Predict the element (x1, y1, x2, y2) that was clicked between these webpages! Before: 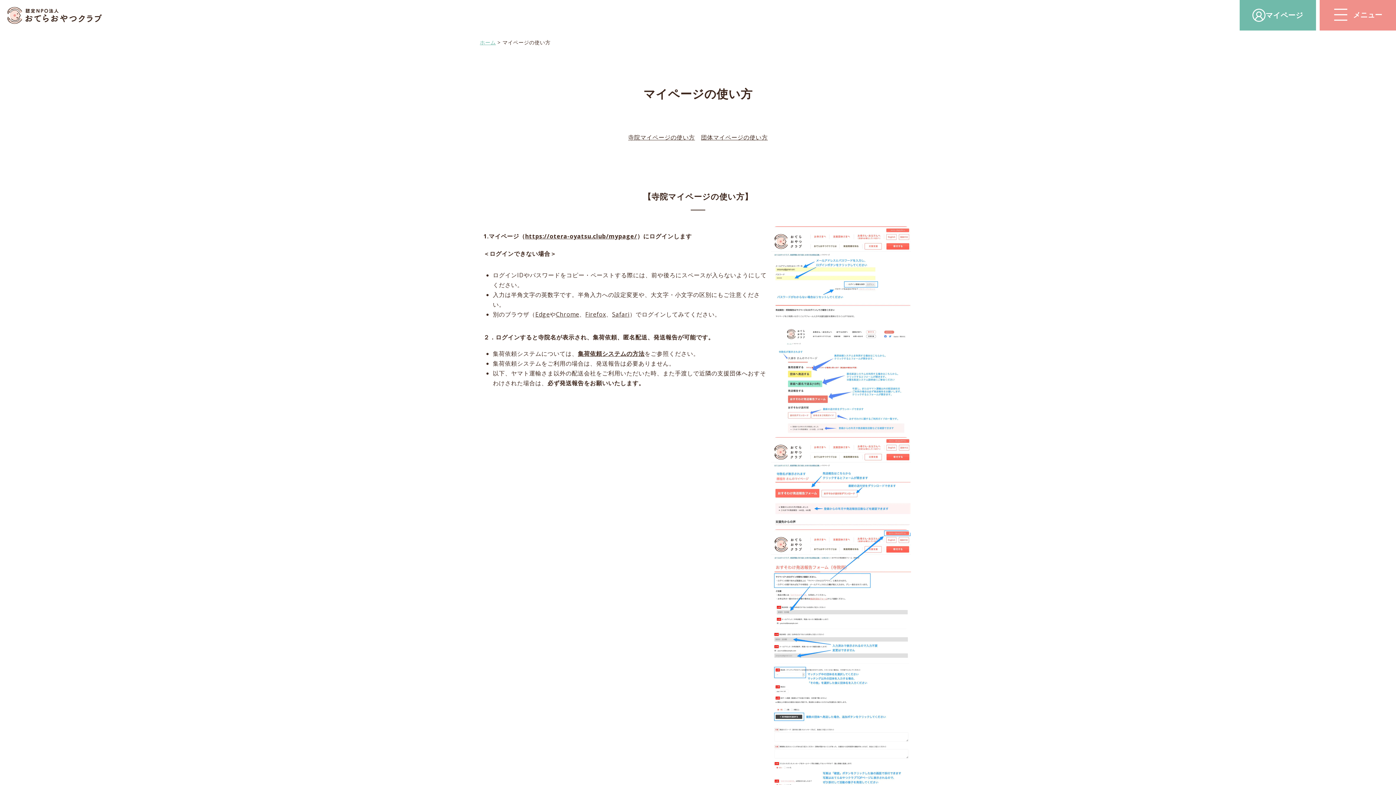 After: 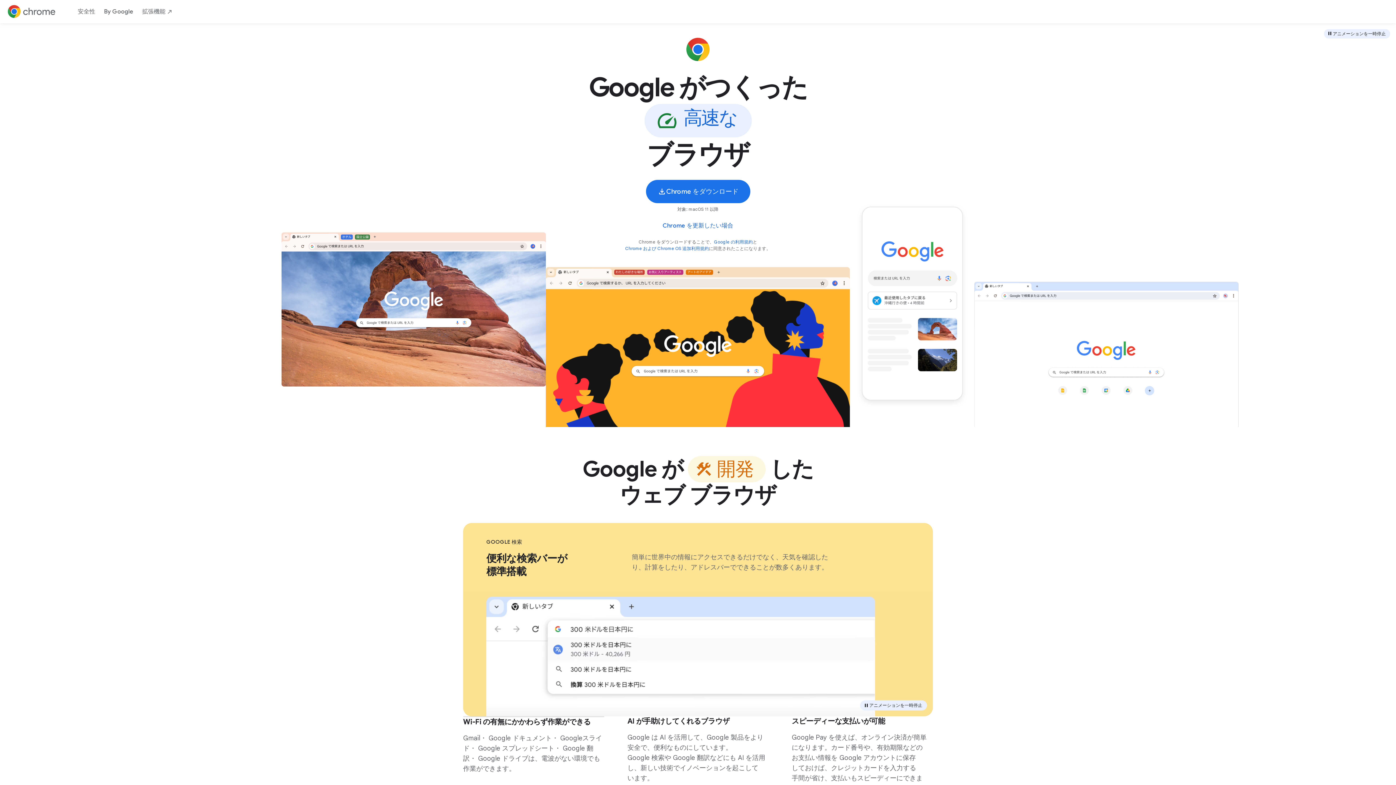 Action: label: Chrome bbox: (556, 310, 579, 318)